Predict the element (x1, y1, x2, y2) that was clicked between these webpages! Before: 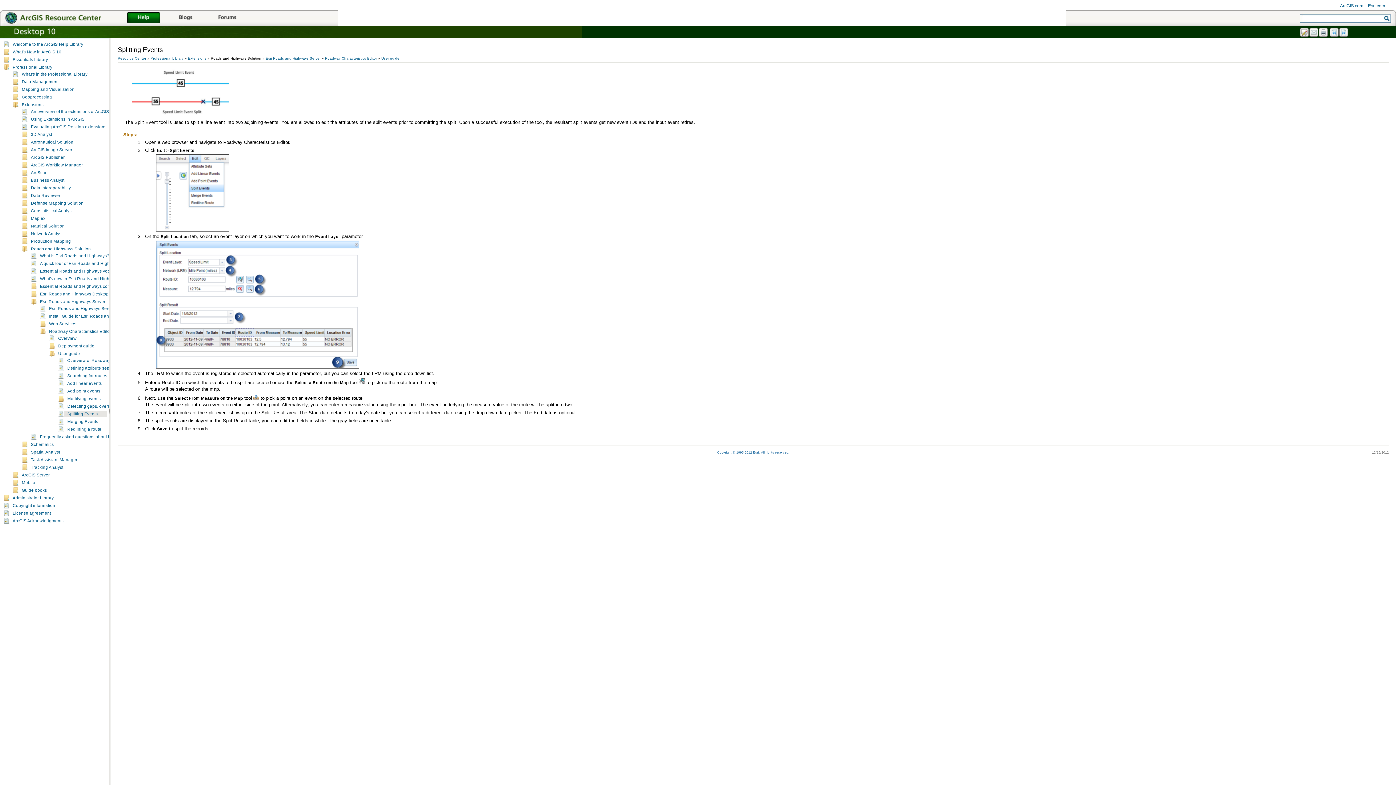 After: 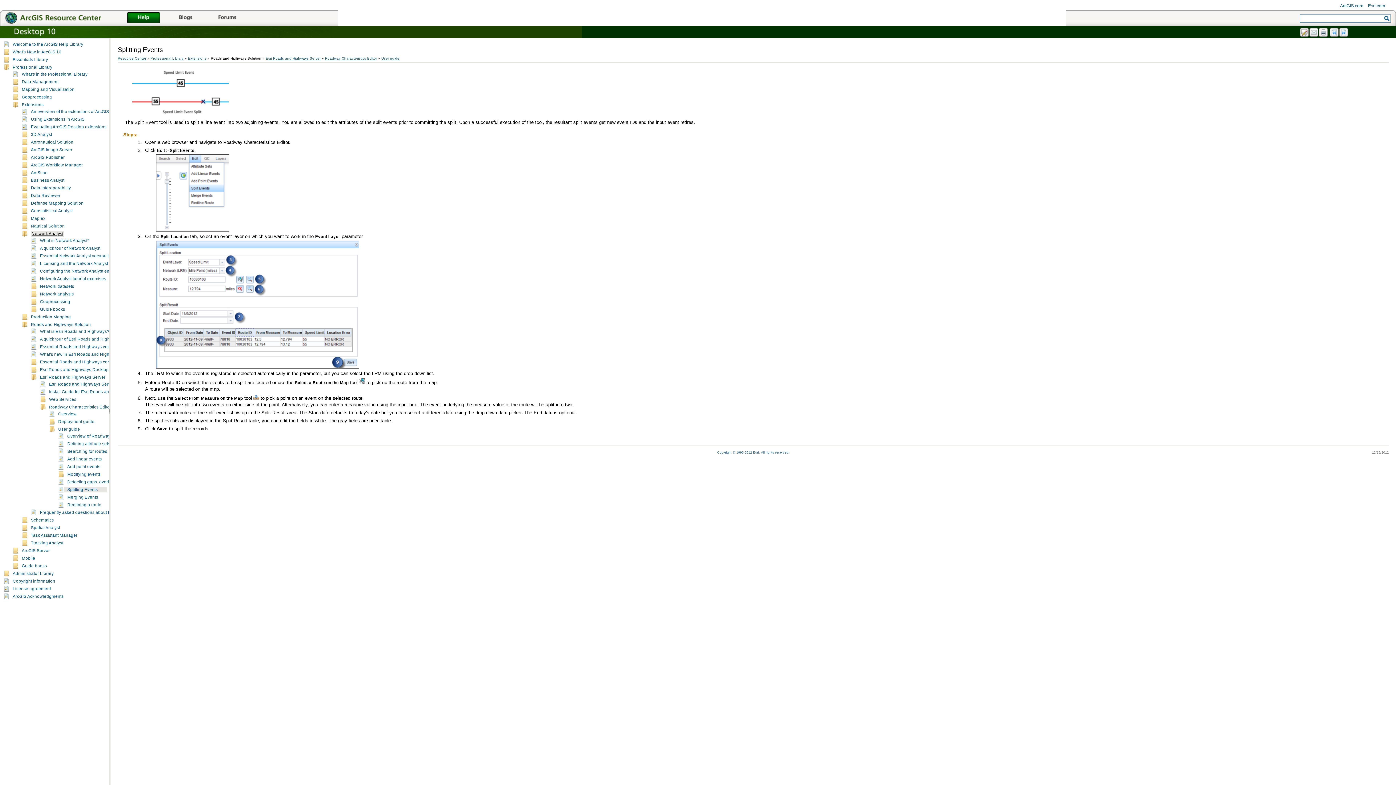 Action: label: Network Analyst bbox: (30, 231, 62, 236)